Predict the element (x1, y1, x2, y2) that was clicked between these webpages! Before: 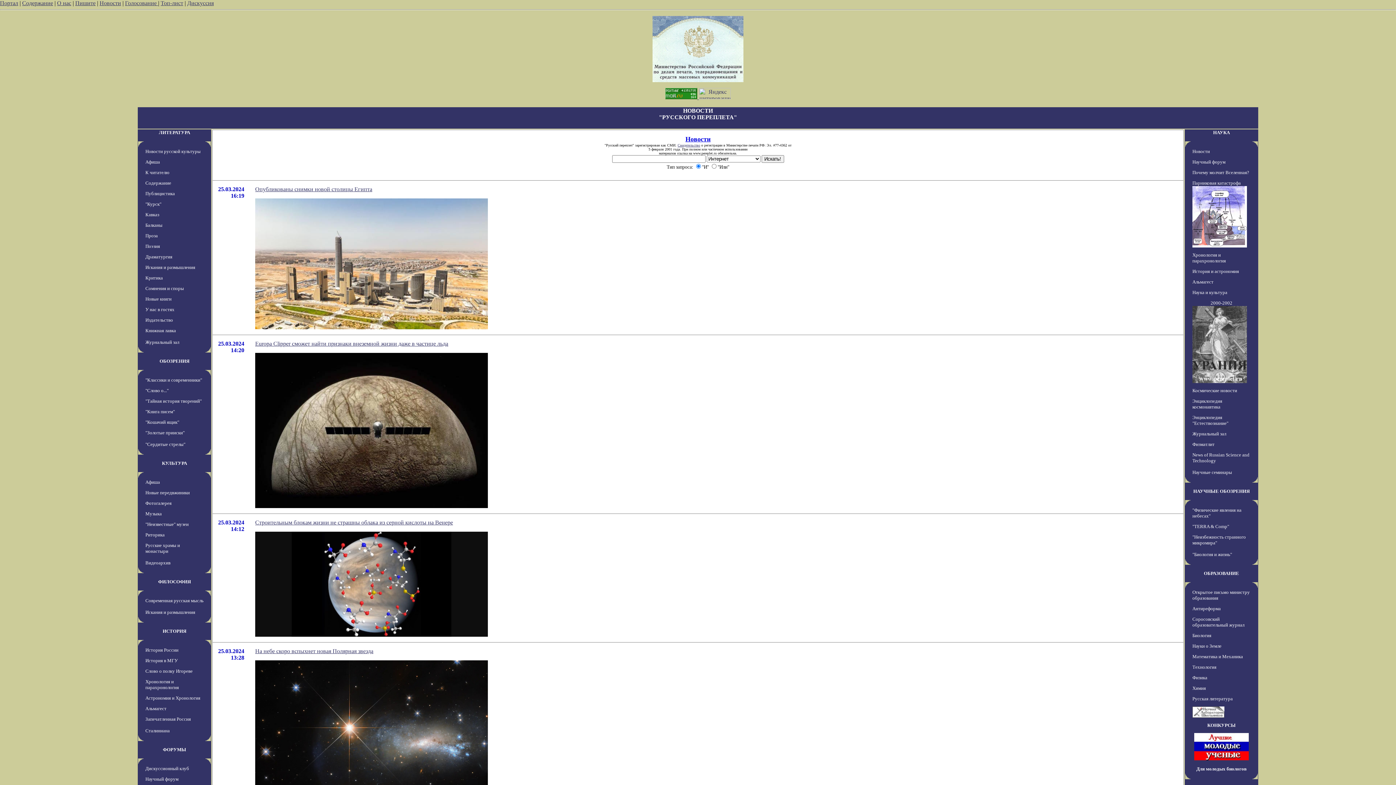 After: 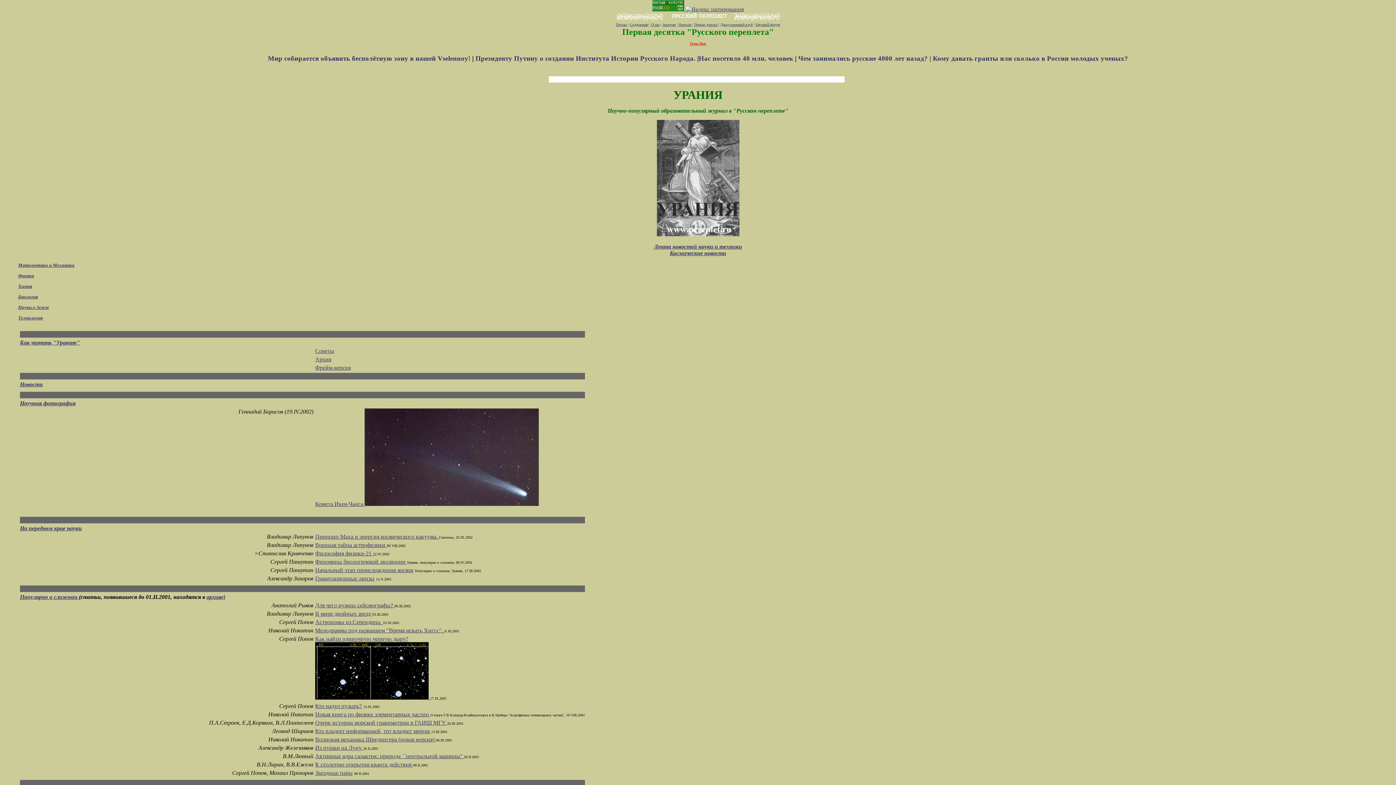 Action: bbox: (1192, 379, 1247, 384)